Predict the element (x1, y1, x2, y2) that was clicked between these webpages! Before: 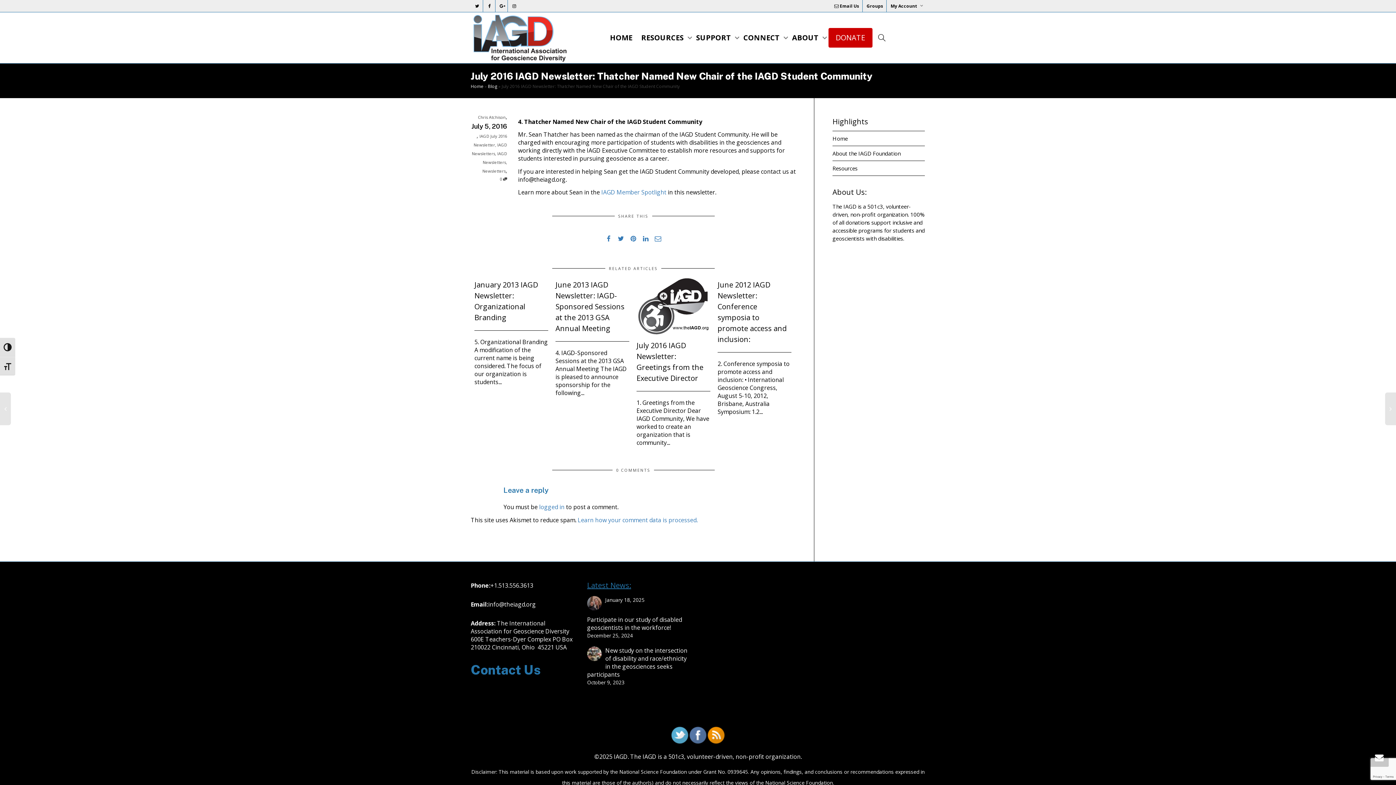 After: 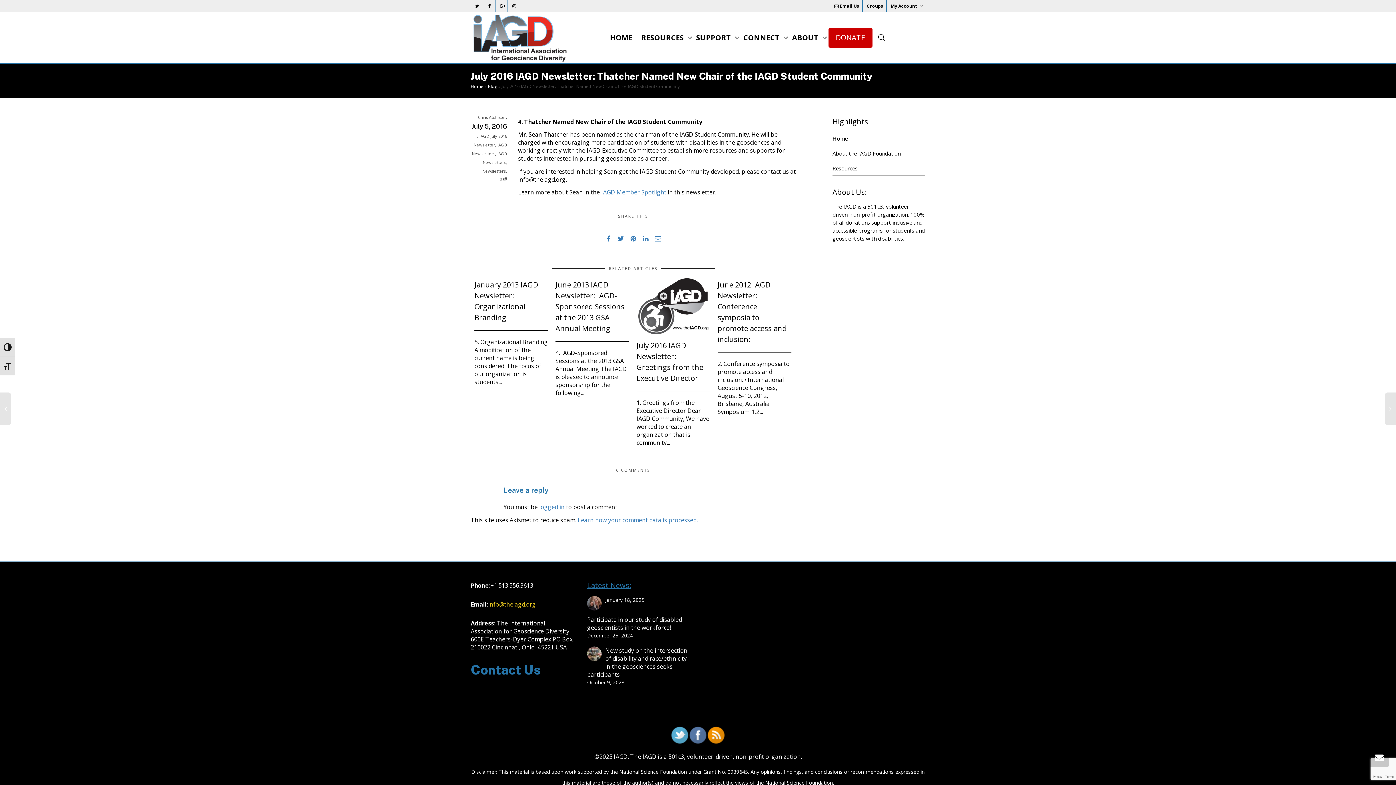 Action: label: info@theiagd.org bbox: (488, 600, 536, 608)